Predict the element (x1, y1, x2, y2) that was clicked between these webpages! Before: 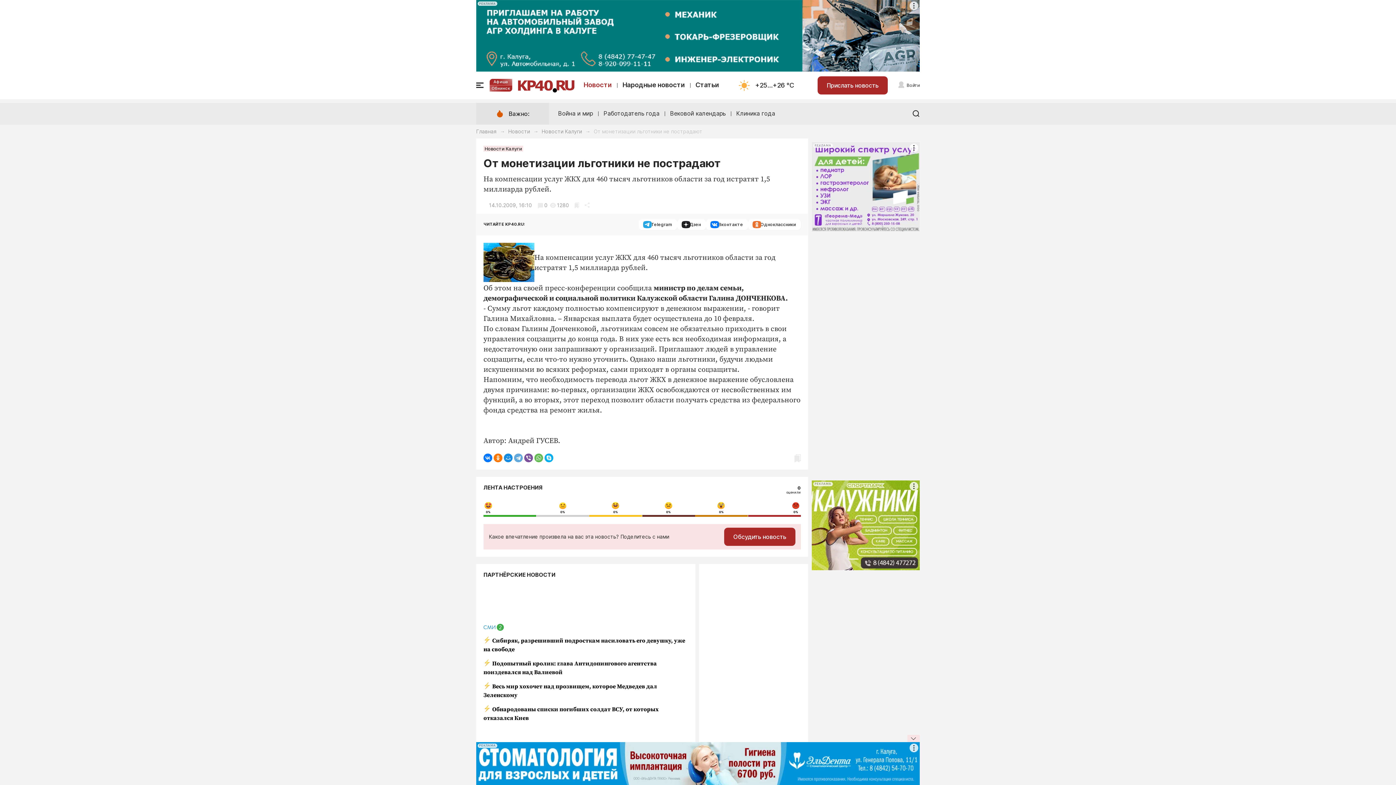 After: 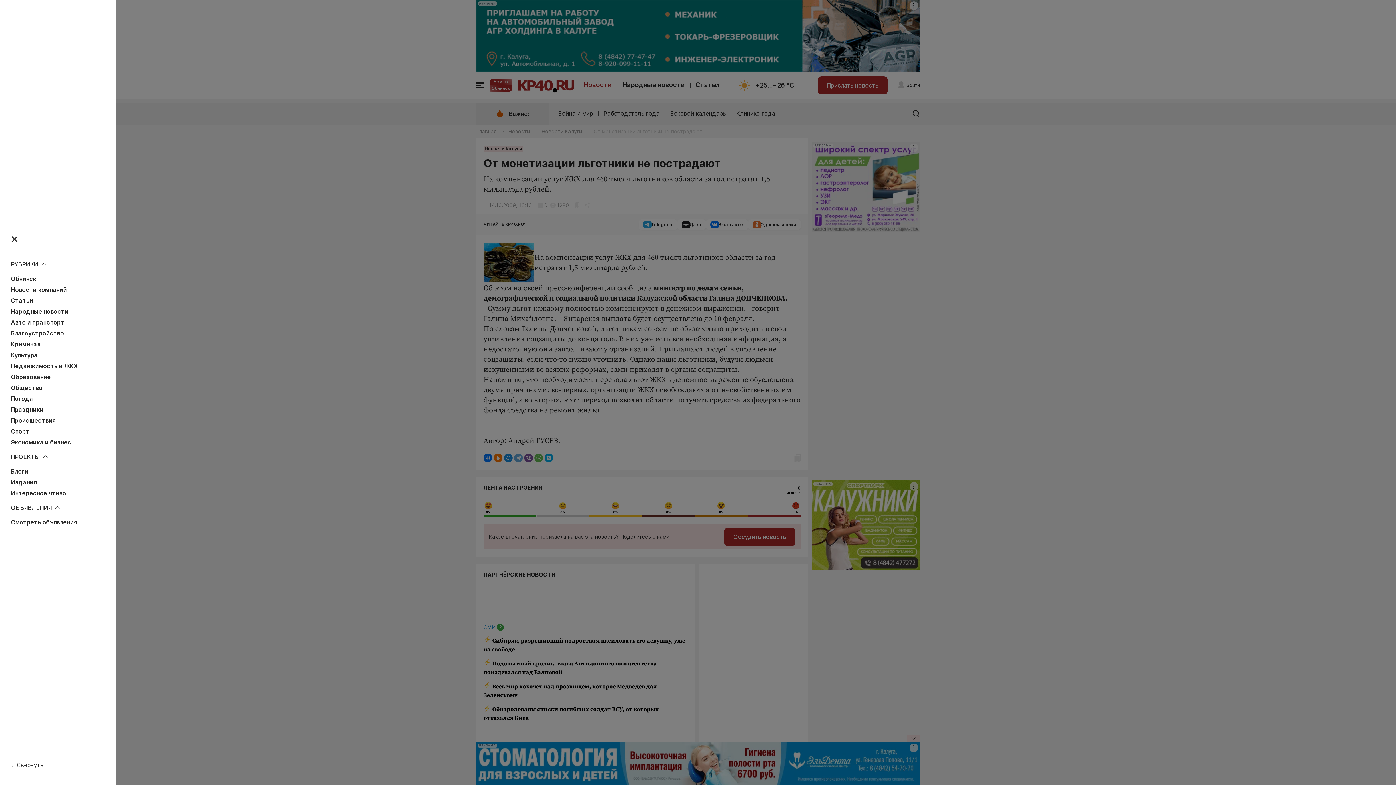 Action: bbox: (476, 81, 483, 89)